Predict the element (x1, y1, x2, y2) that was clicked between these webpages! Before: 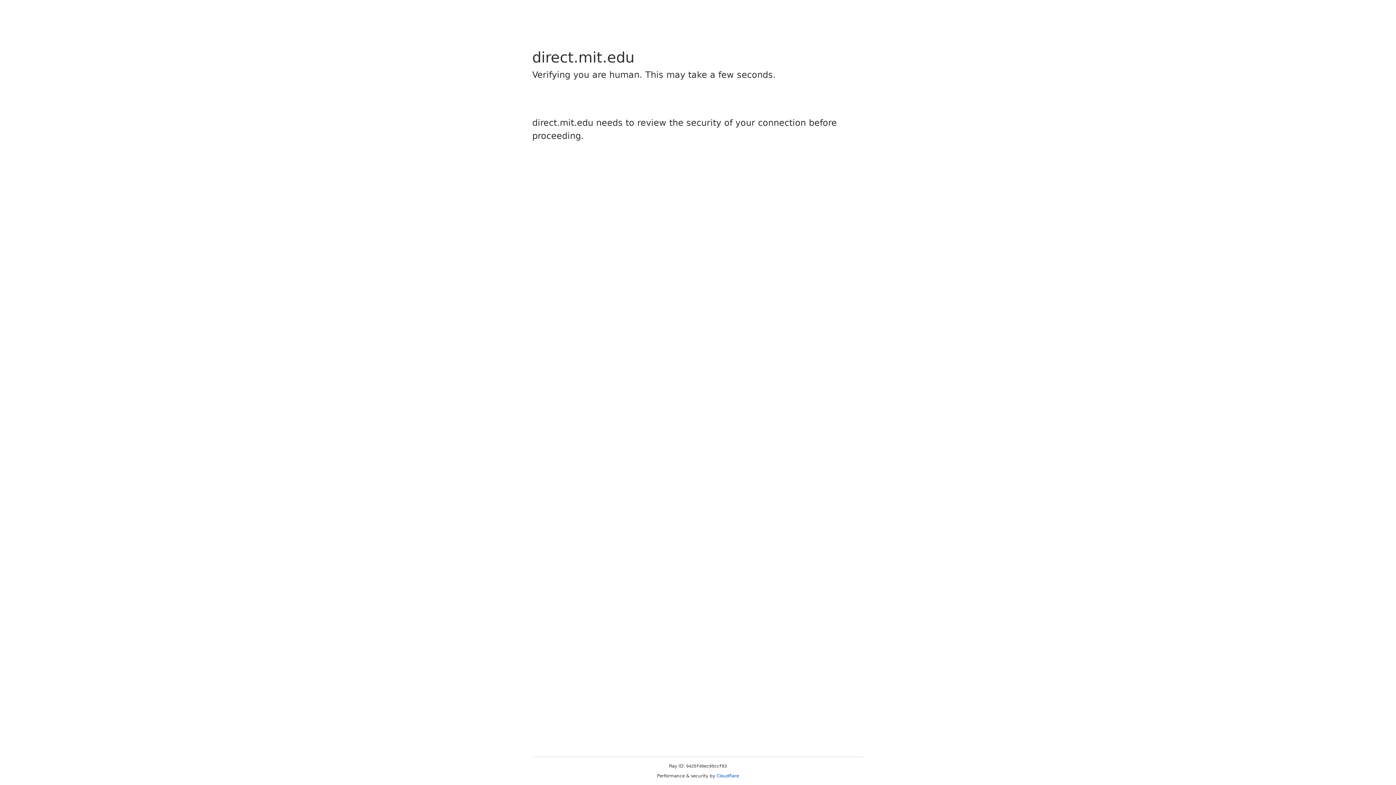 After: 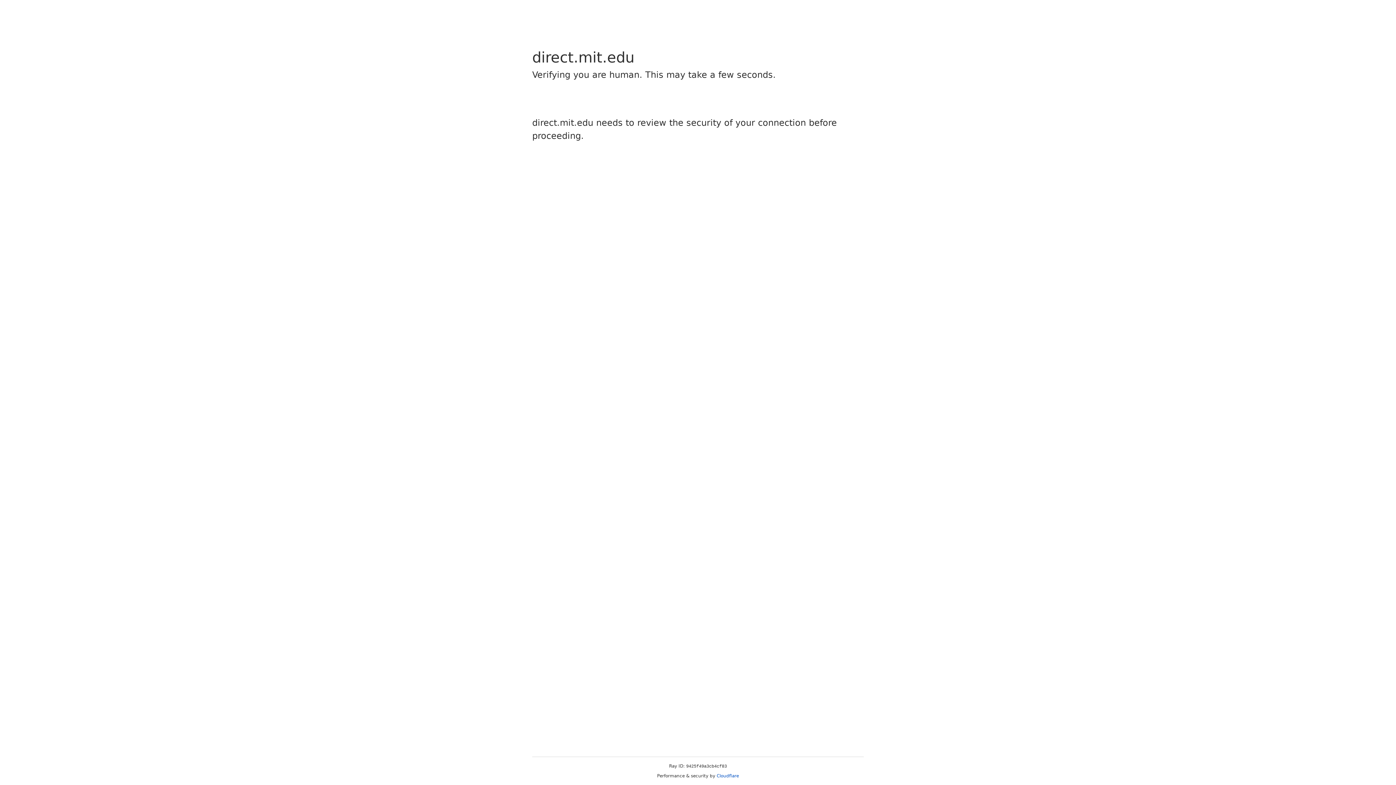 Action: label: Cloudflare bbox: (716, 773, 739, 778)